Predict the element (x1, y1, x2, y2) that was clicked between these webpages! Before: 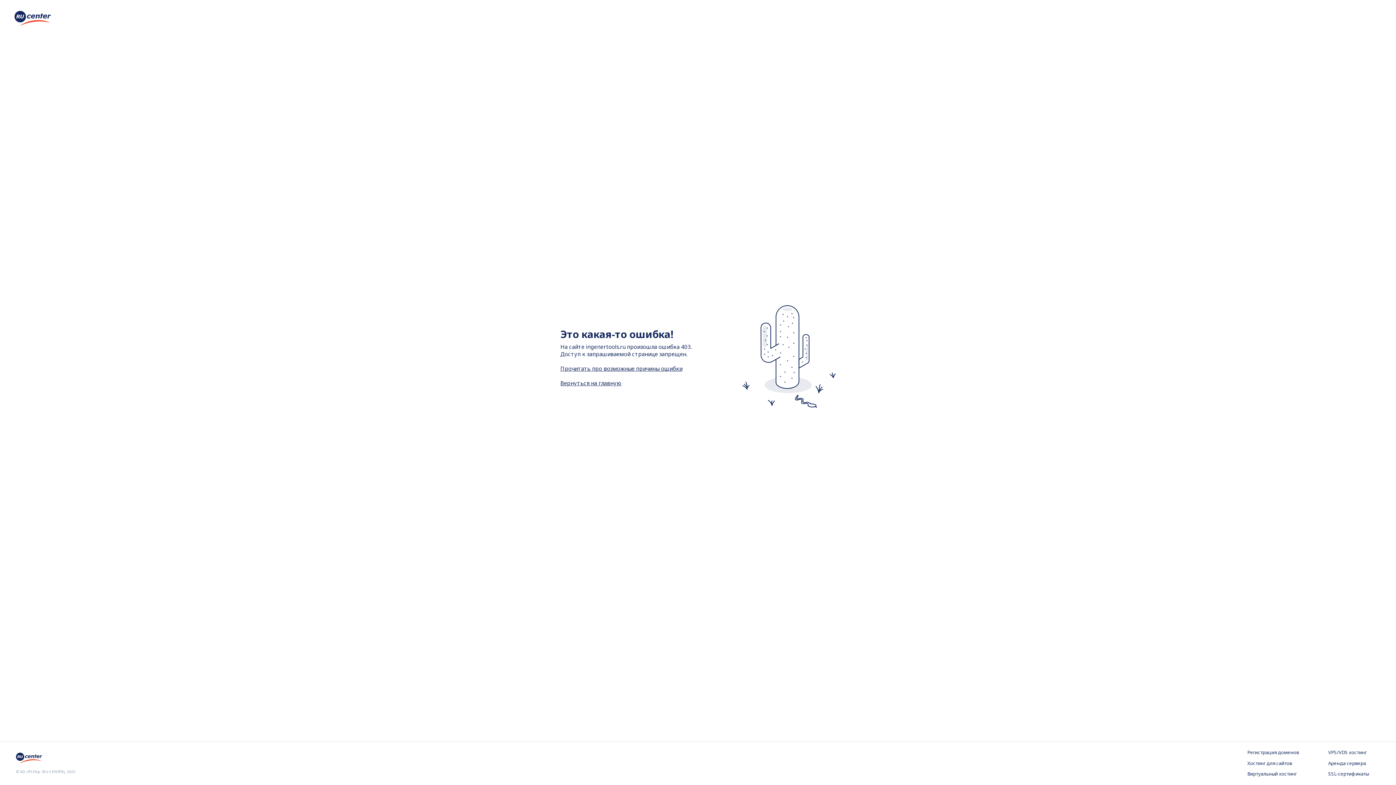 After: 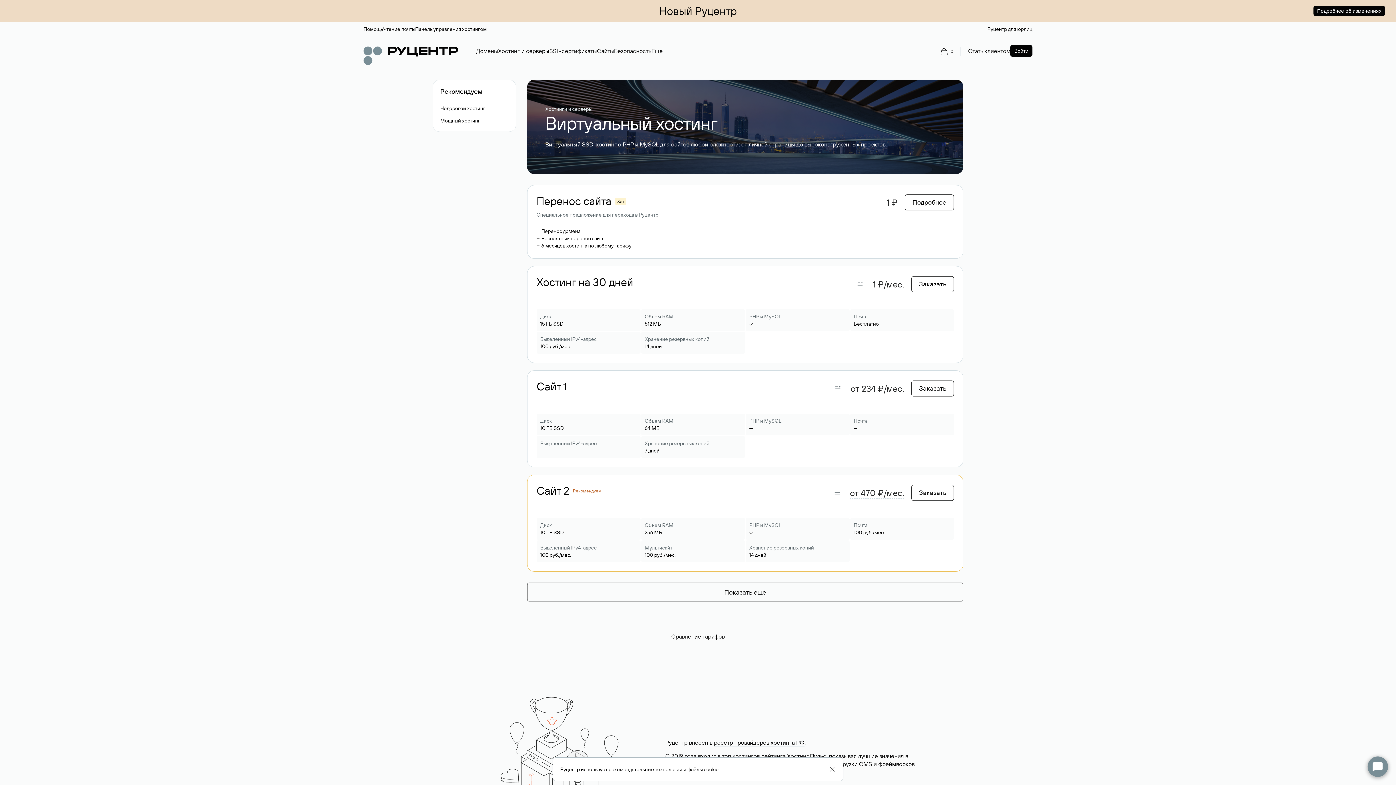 Action: bbox: (1247, 771, 1299, 778) label: Виртуальный хостинг